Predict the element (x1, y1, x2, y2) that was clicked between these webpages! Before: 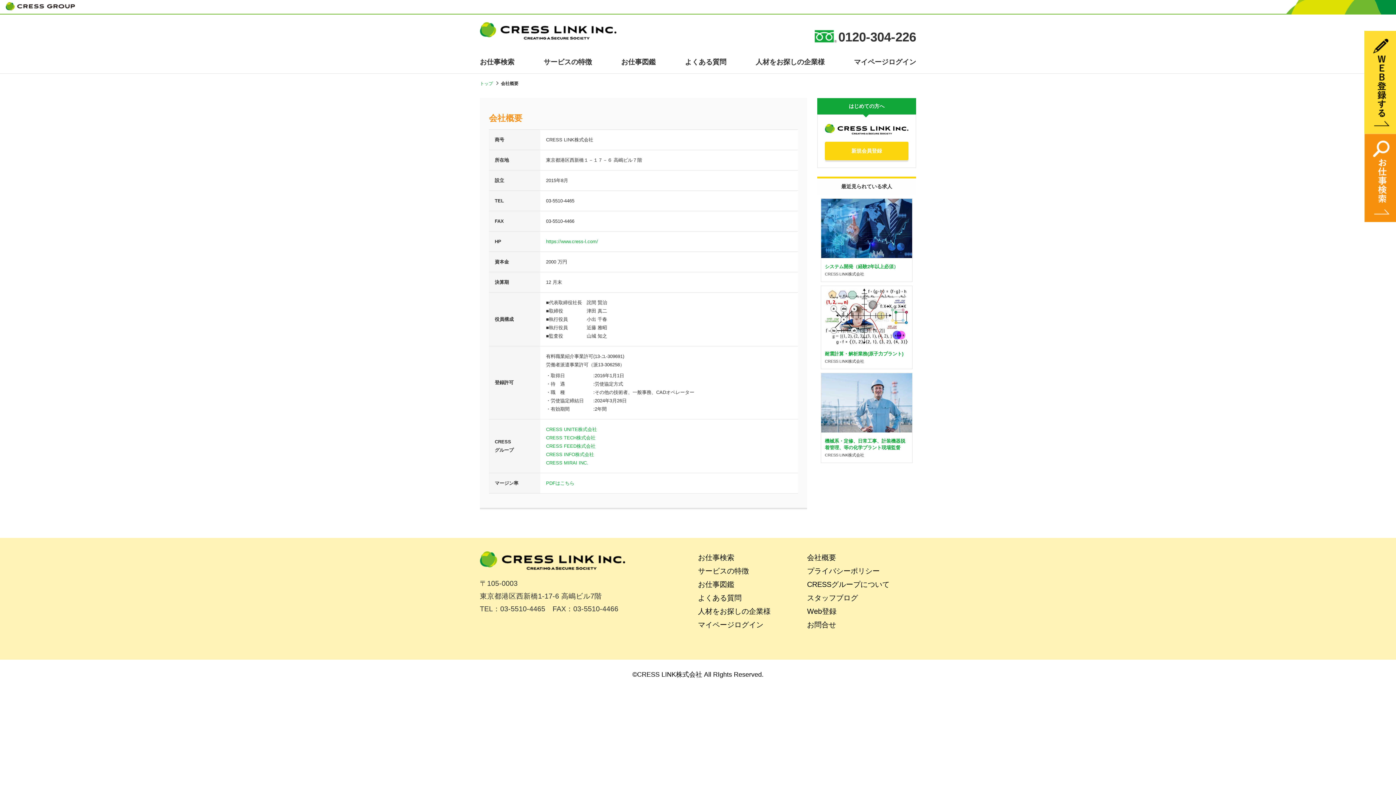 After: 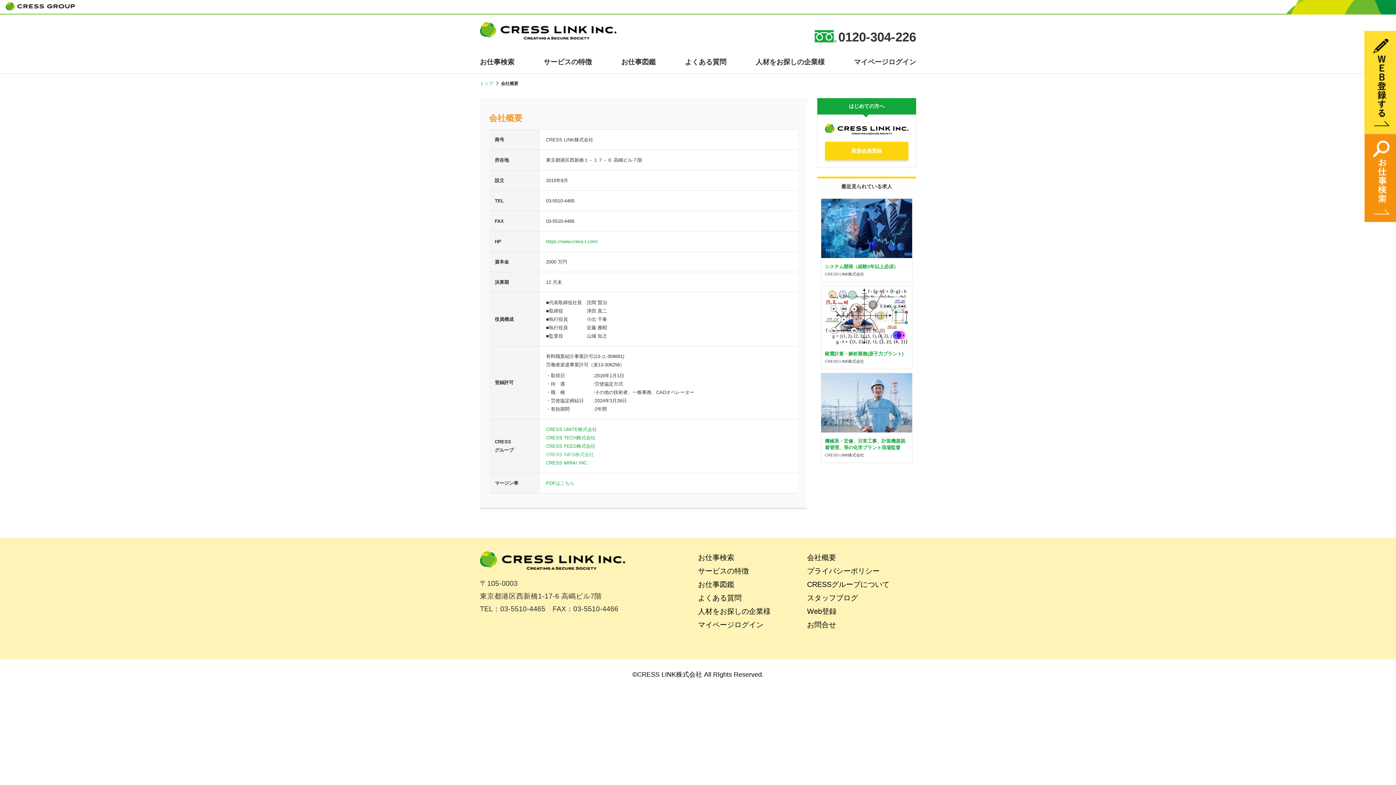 Action: label: CRESS INFO株式会社 bbox: (546, 452, 594, 457)